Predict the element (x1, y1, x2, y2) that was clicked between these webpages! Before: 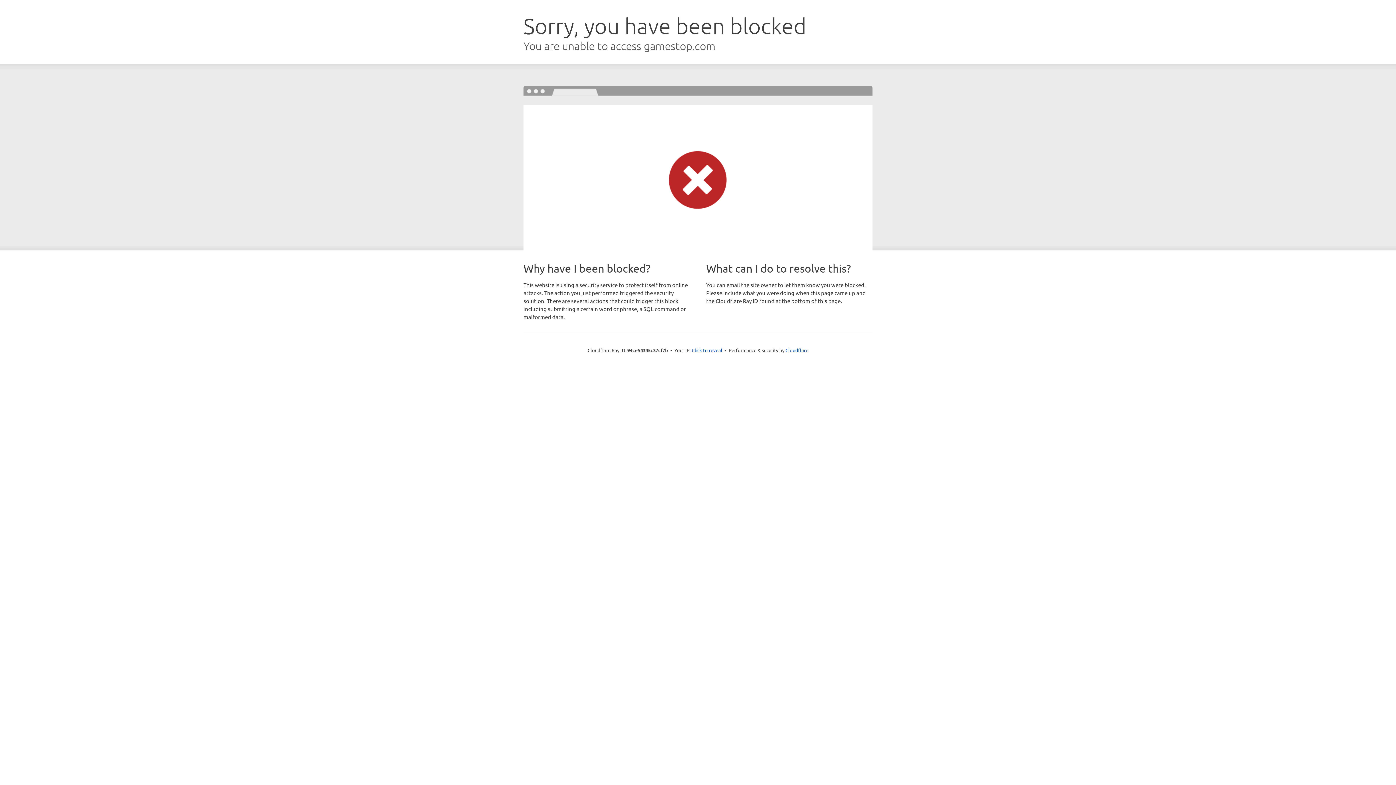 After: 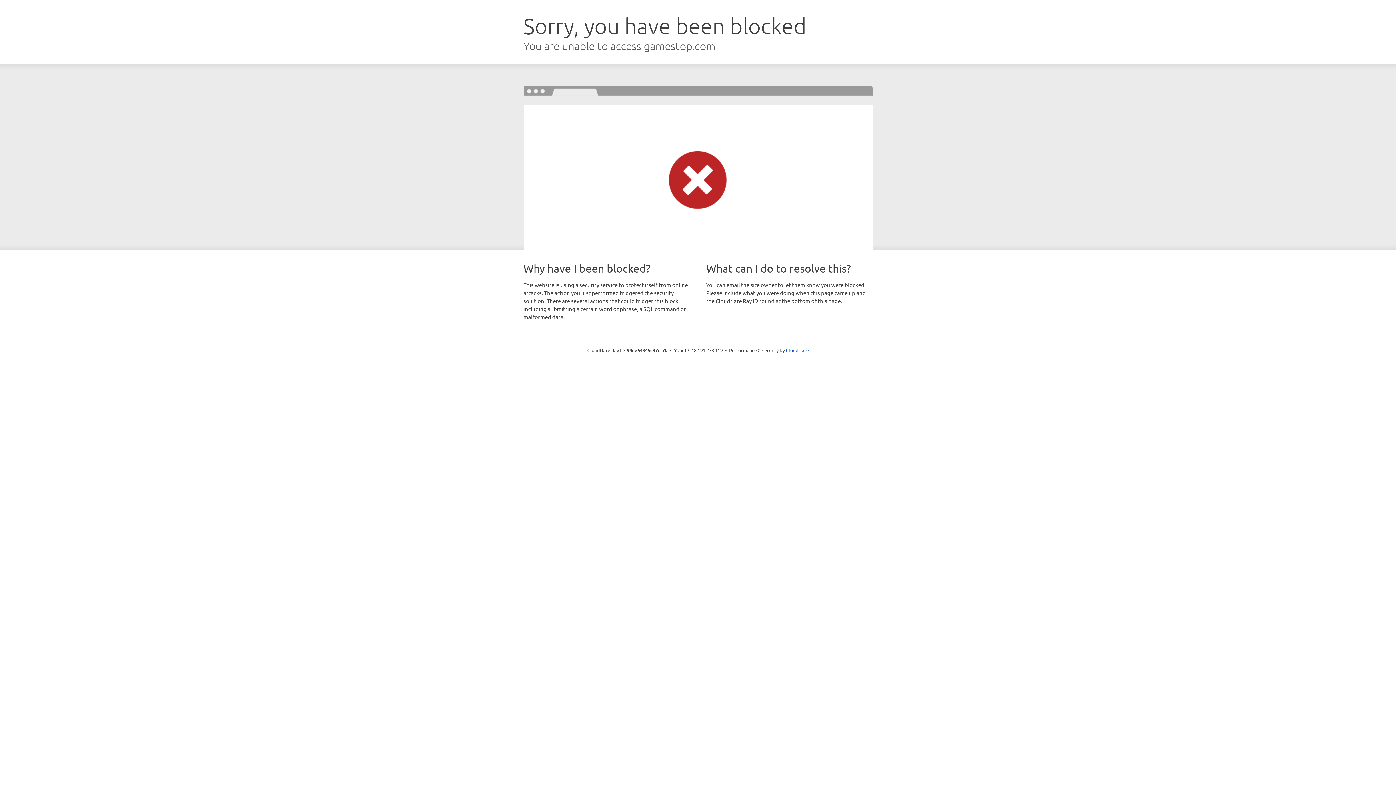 Action: bbox: (692, 346, 722, 353) label: Click to reveal